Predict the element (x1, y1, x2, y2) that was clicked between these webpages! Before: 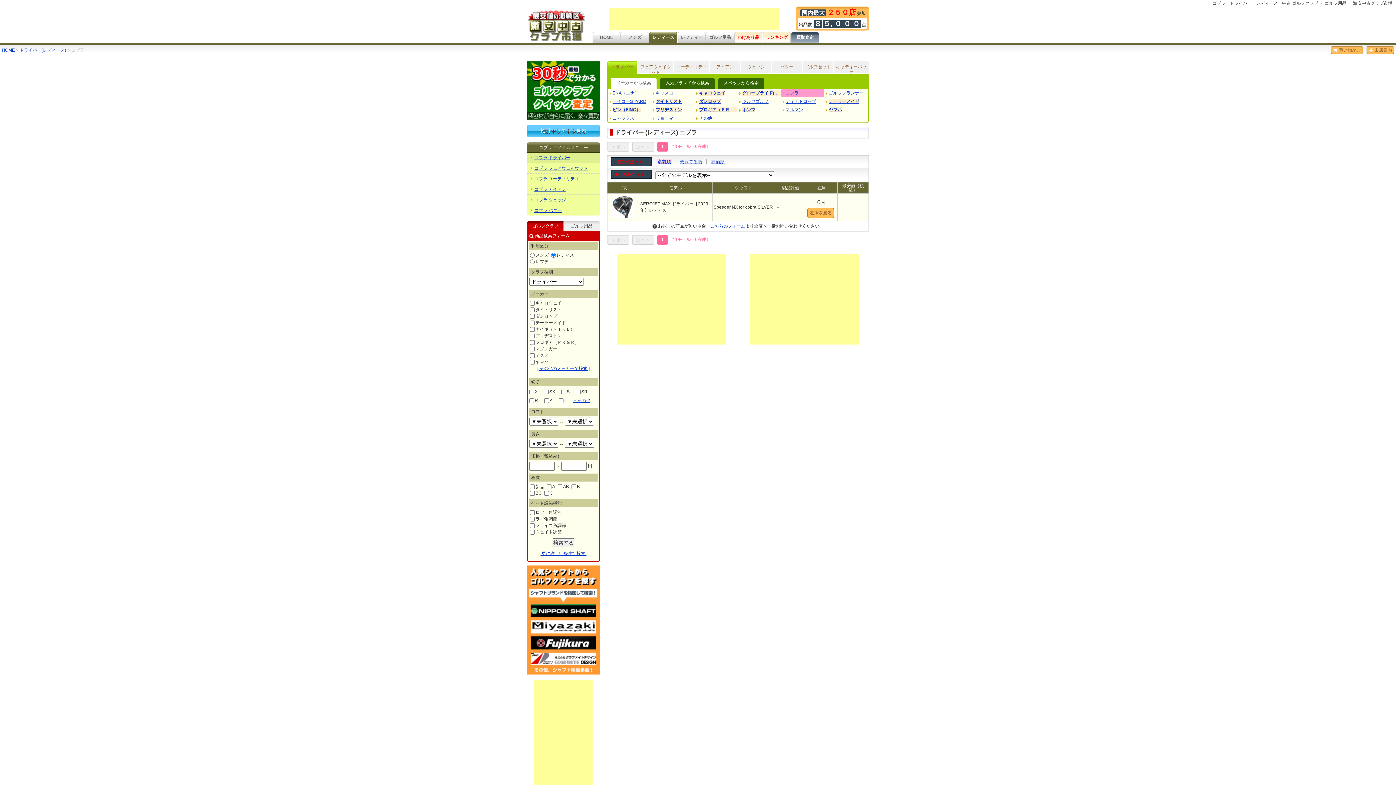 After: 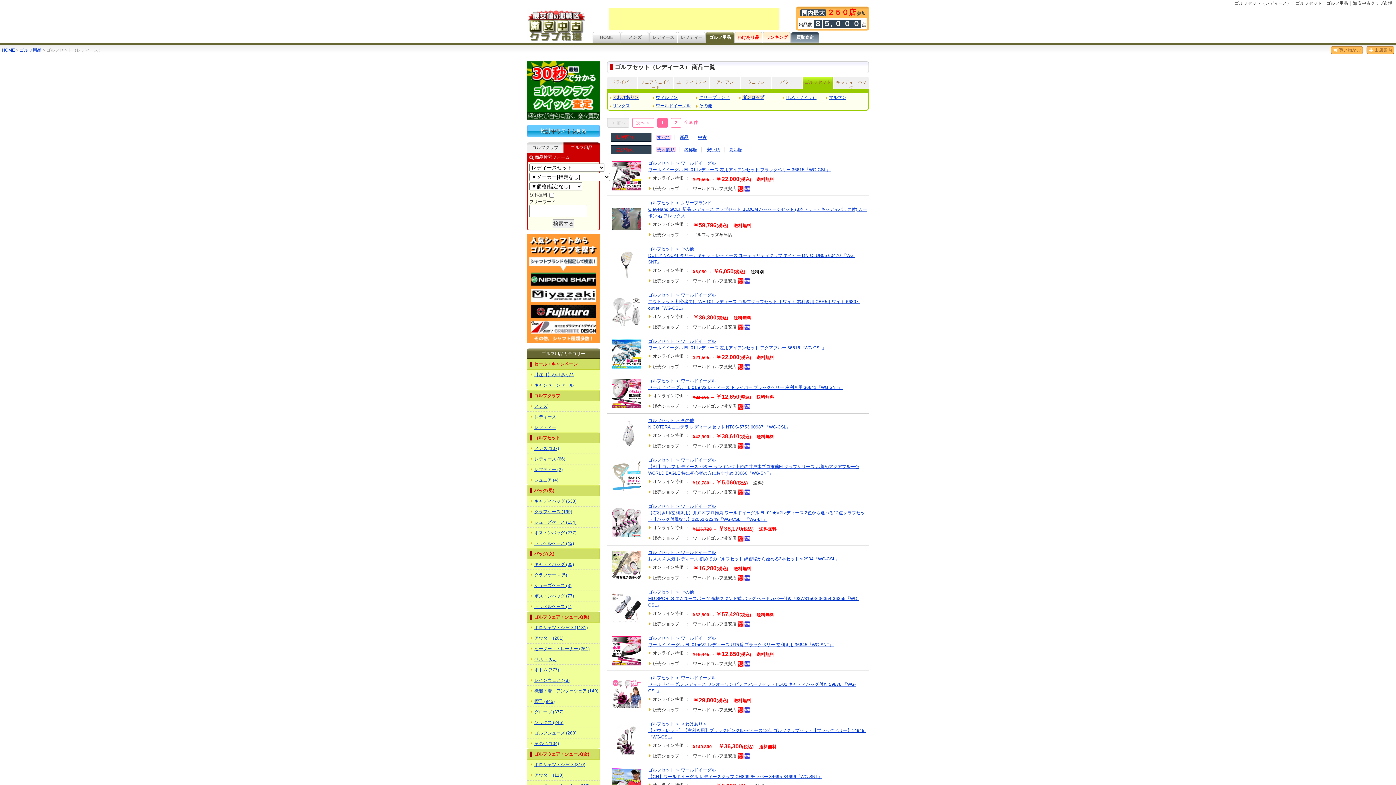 Action: label: ゴルフセット bbox: (802, 61, 833, 74)